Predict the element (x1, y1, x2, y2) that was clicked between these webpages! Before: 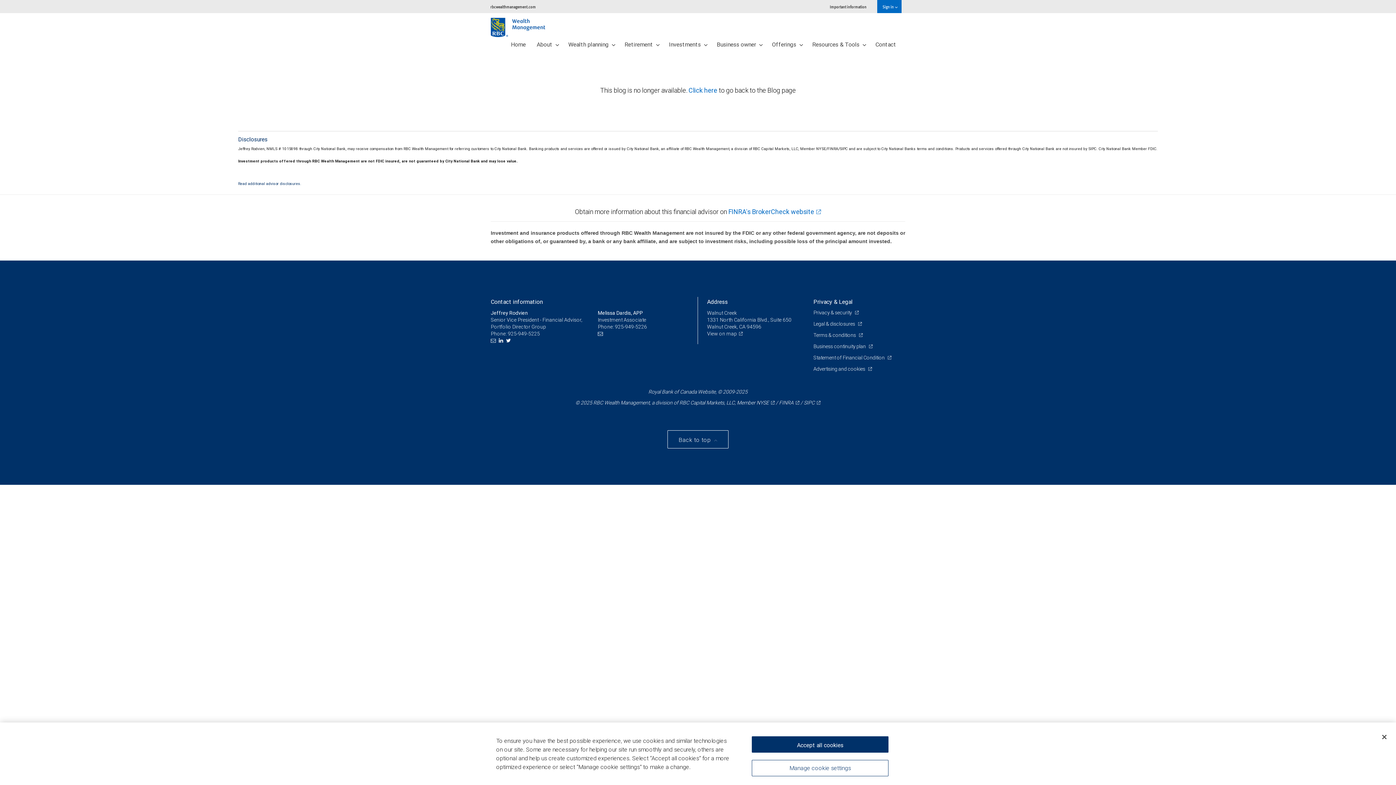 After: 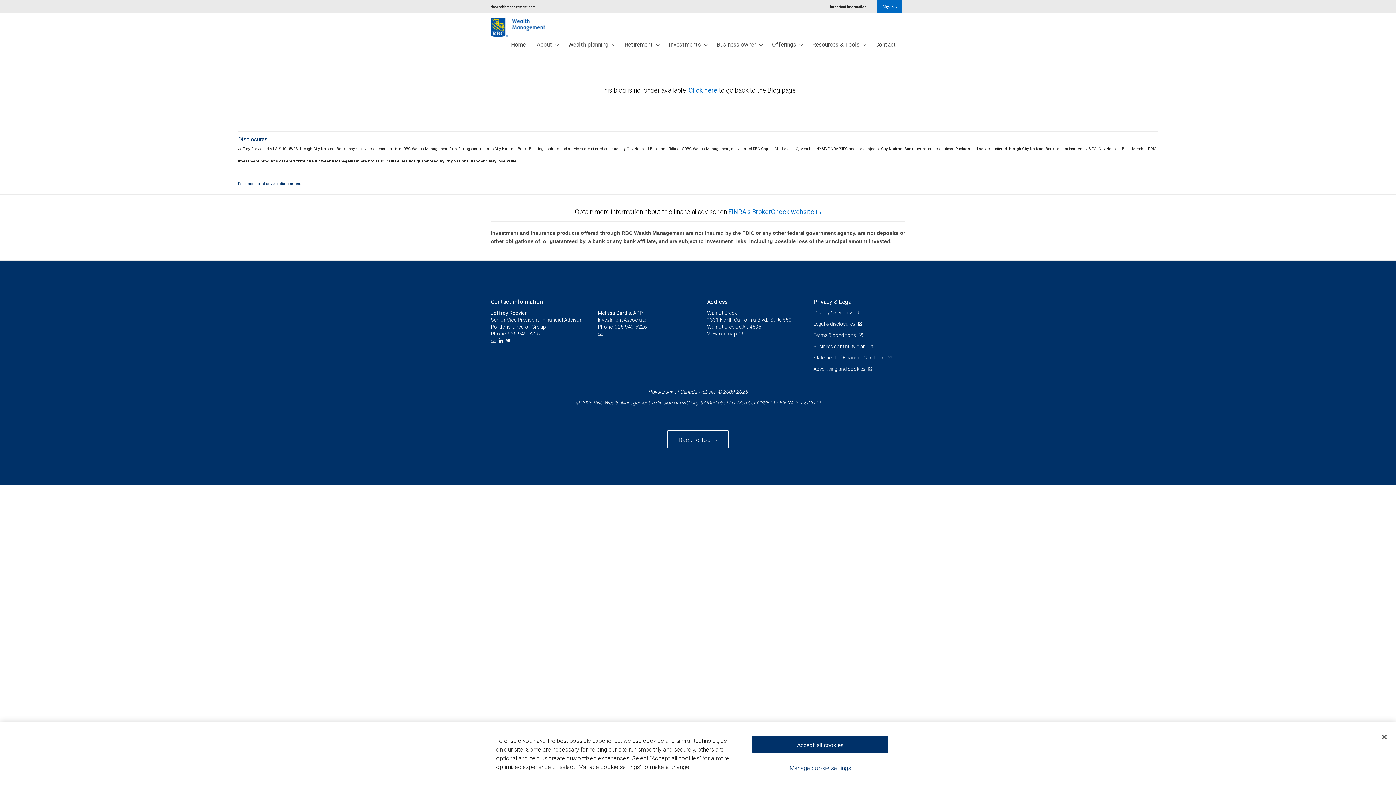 Action: bbox: (238, 181, 301, 186) label: Read additional advisor disclosures.